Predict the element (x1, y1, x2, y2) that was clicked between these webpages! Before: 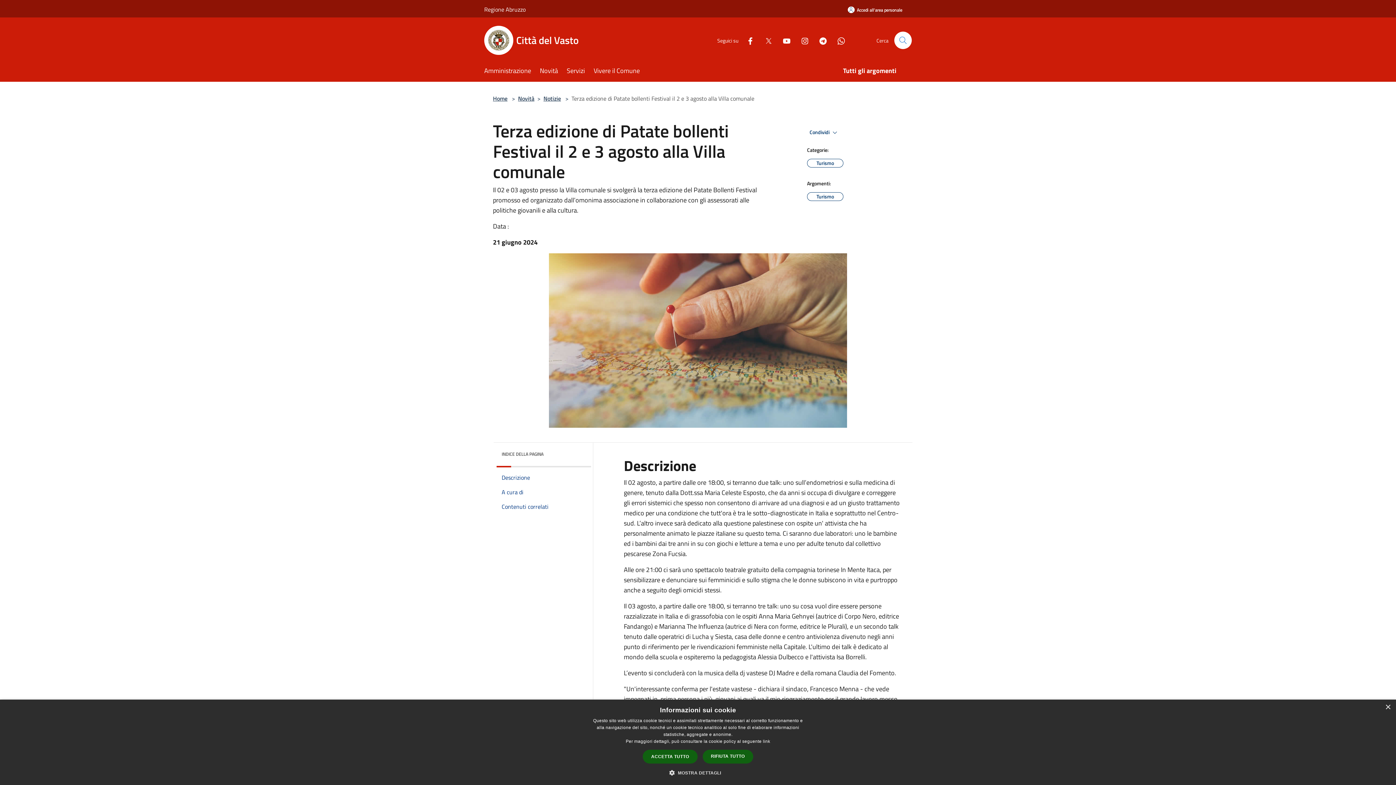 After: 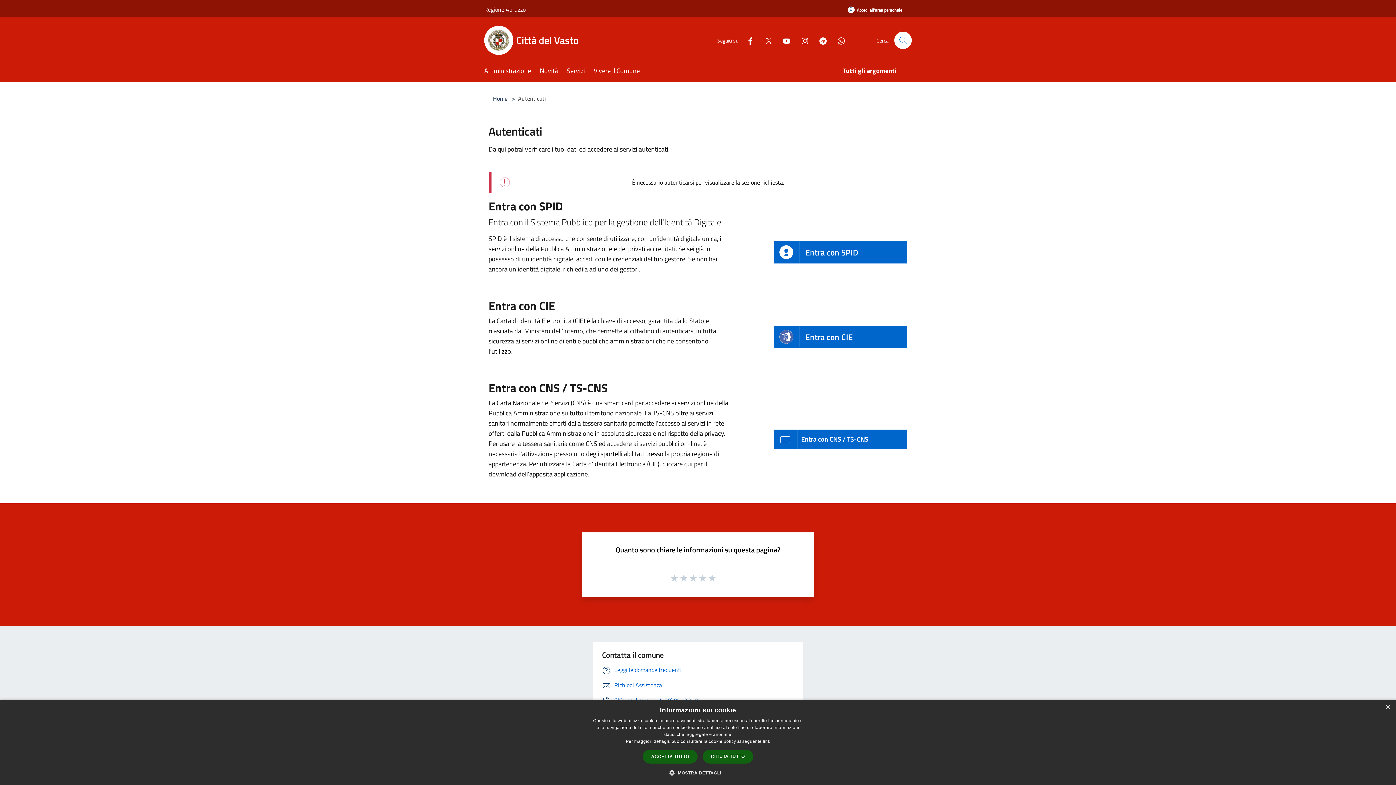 Action: label: Accedi all'area personale bbox: (838, 1, 912, 18)